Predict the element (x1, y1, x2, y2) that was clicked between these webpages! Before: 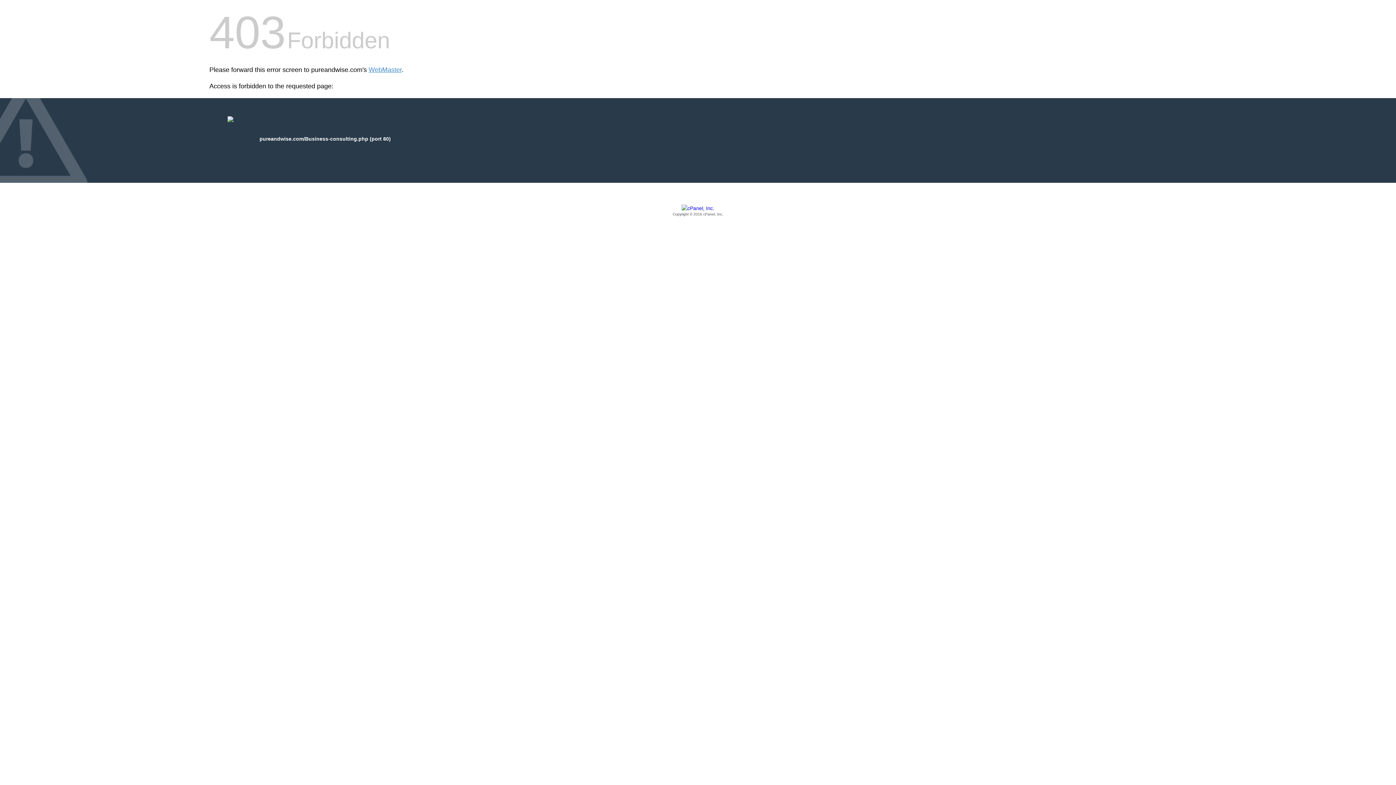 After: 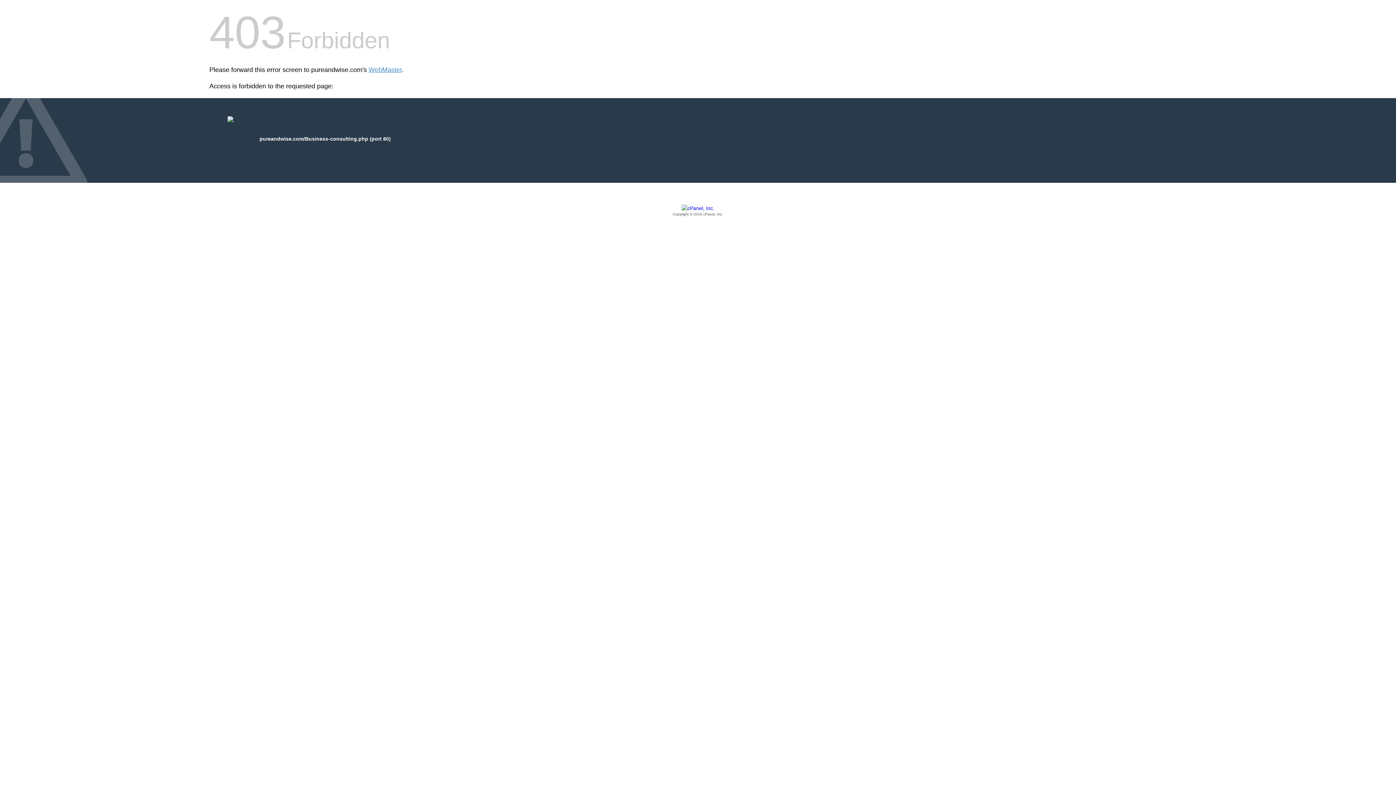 Action: label: Copyright © 2016 cPanel, Inc. bbox: (209, 205, 1186, 217)